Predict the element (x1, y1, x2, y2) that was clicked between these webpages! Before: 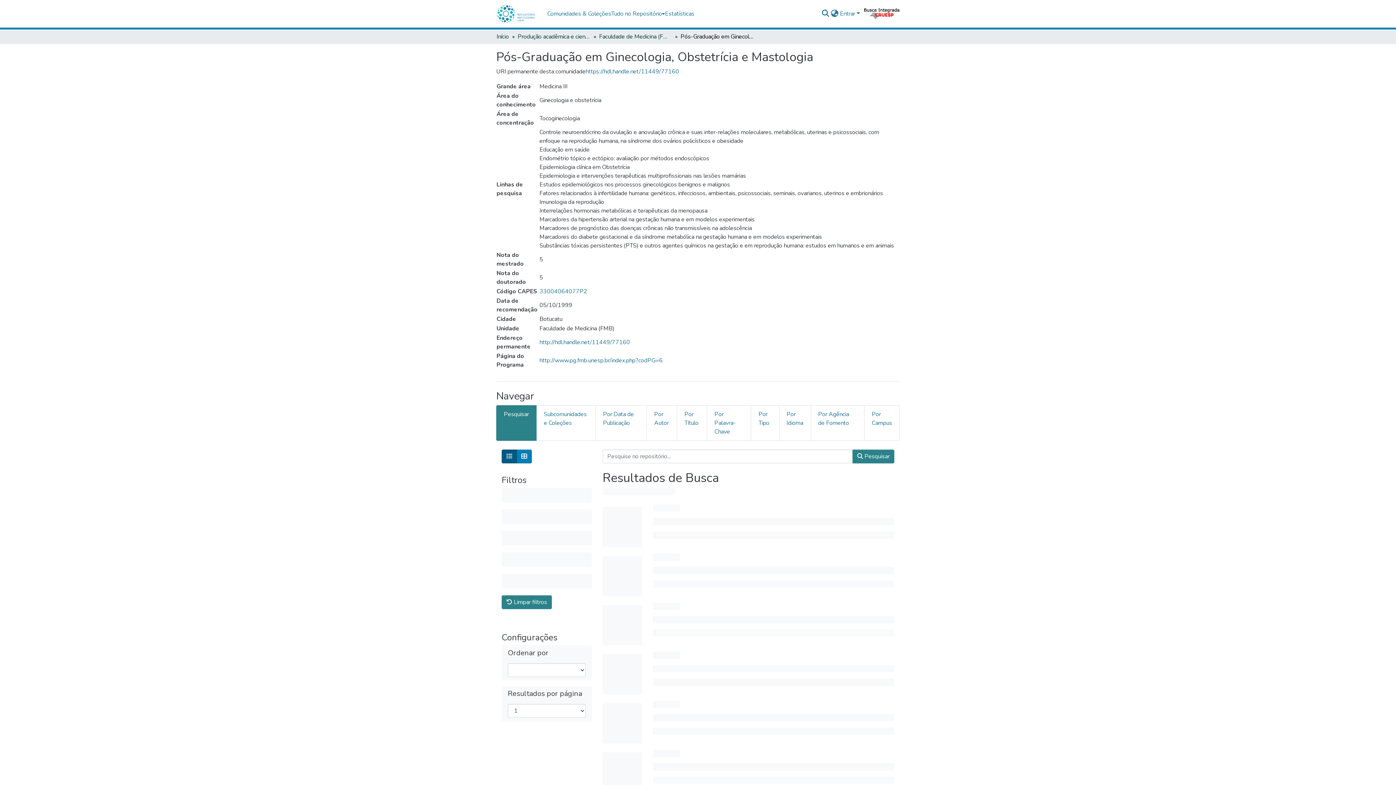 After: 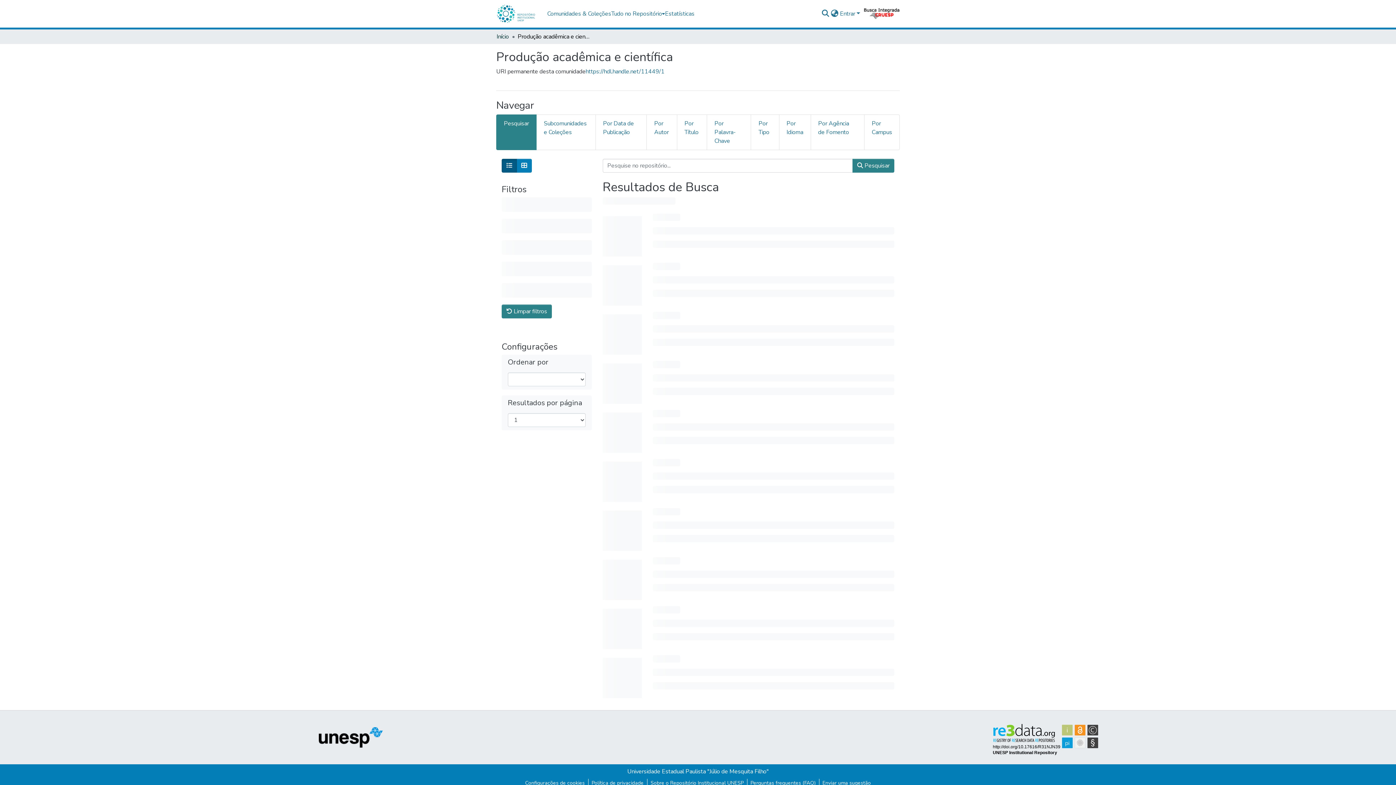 Action: bbox: (517, 32, 590, 41) label: Produção acadêmica e científica